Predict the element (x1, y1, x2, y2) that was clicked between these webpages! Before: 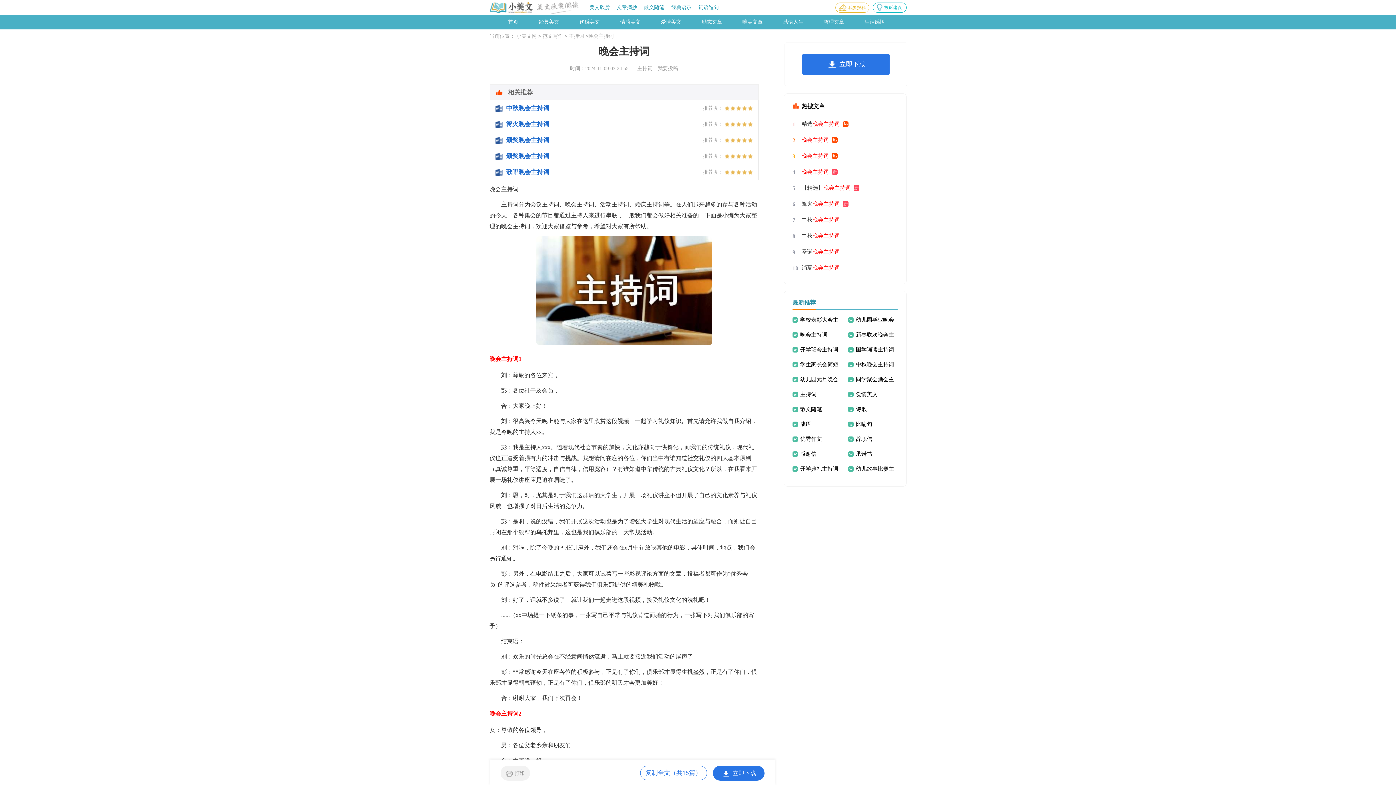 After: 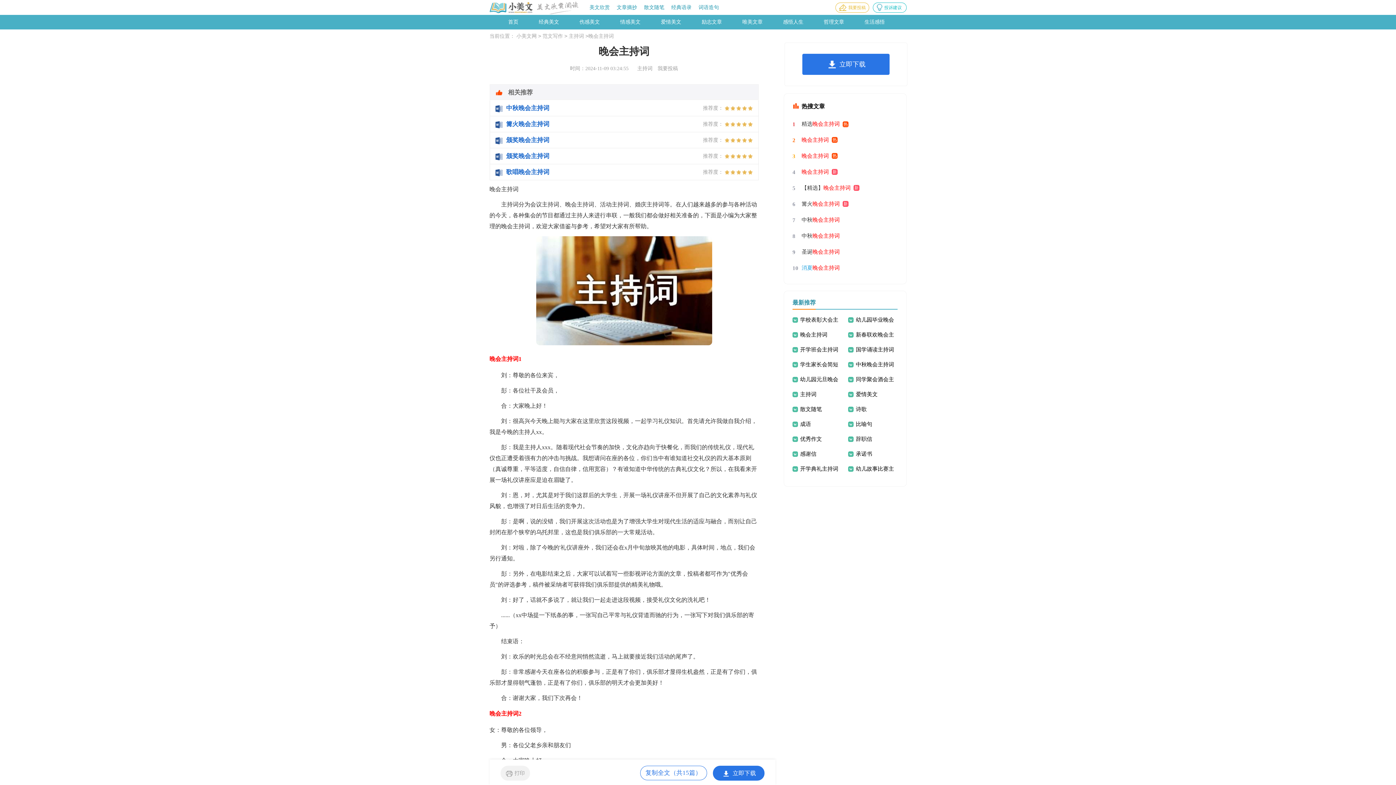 Action: label: 消夏晚会主持词 bbox: (801, 260, 840, 276)